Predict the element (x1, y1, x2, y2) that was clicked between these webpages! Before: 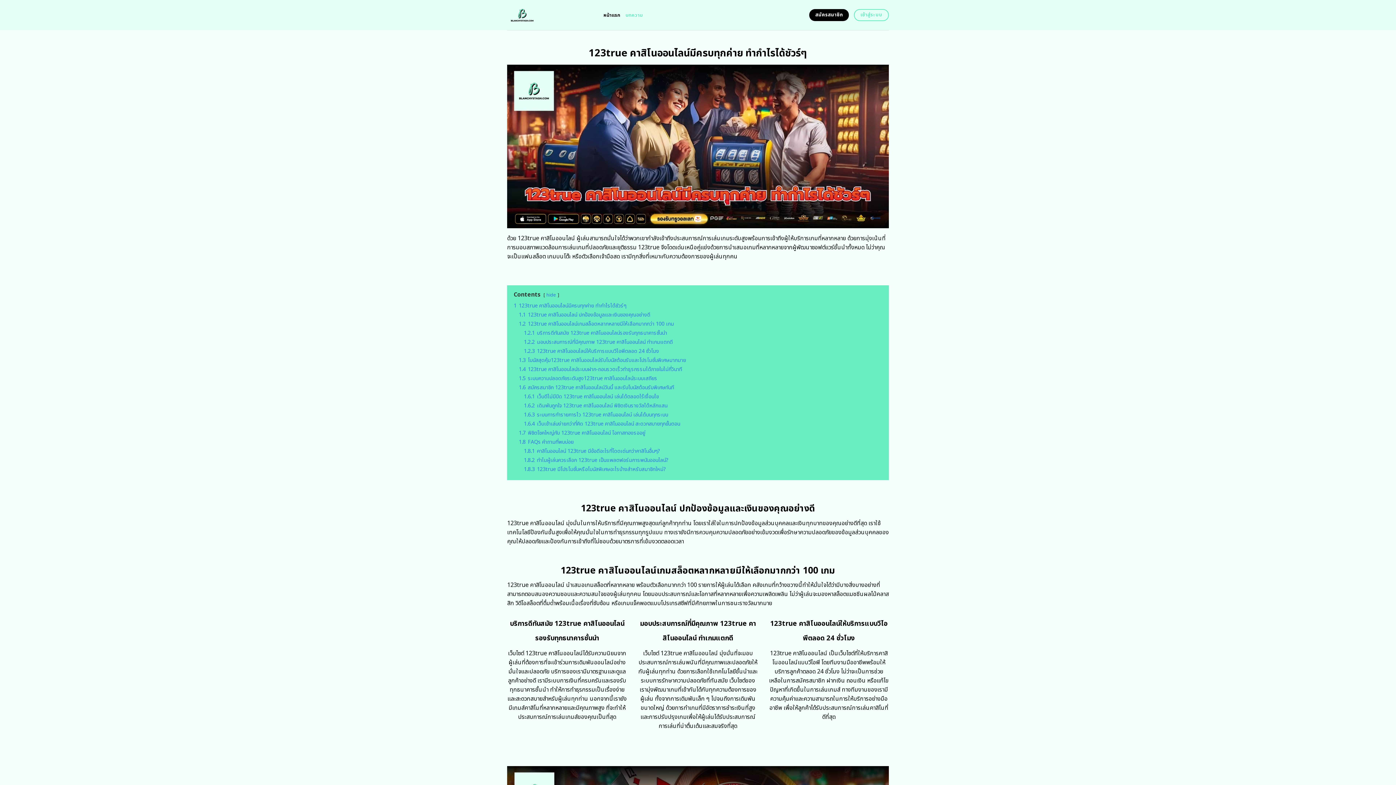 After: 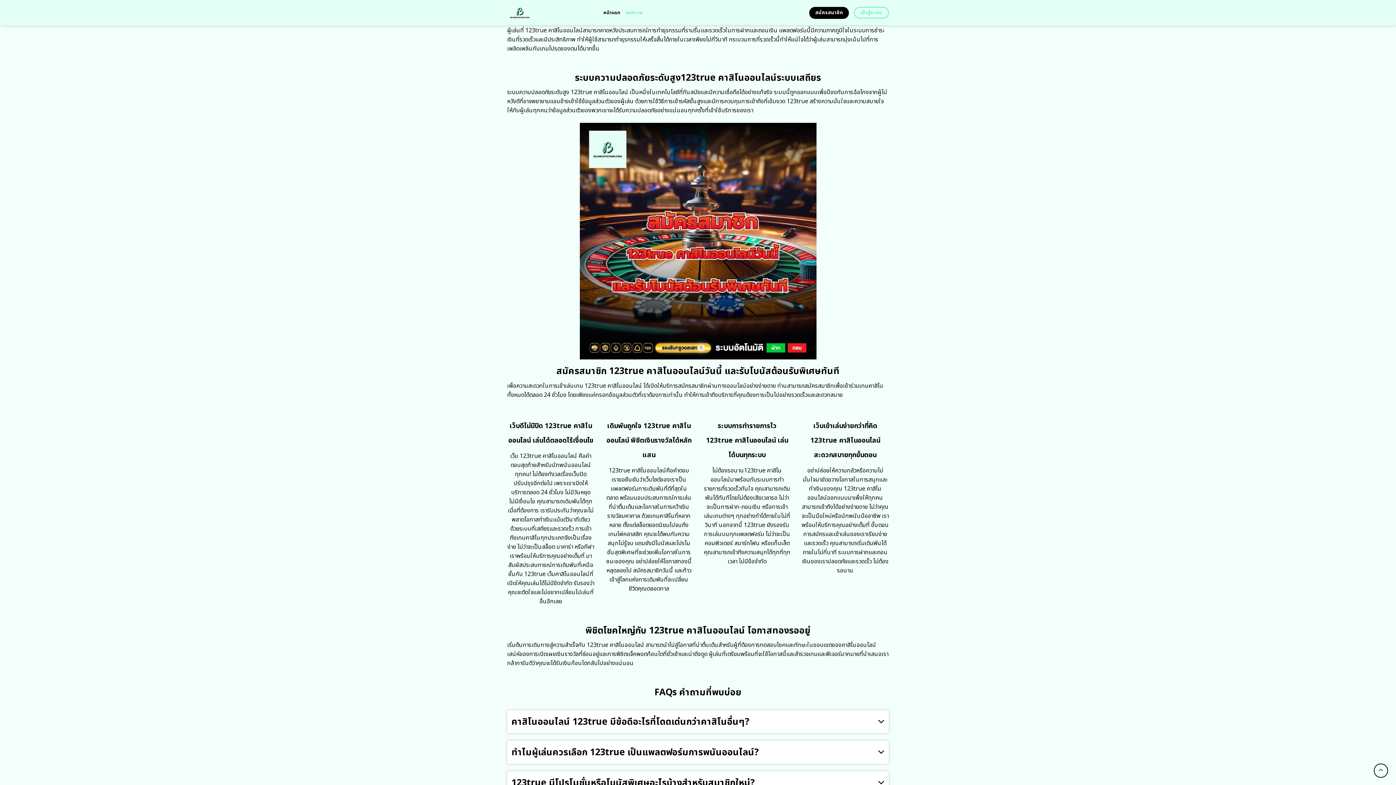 Action: bbox: (518, 365, 682, 373) label: 1.4 123true คาสิโนออนไลน์ระบบฝาก-ถอนรวดเร็วทำธุรกรรมได้ภายในไม่กี่วินาที